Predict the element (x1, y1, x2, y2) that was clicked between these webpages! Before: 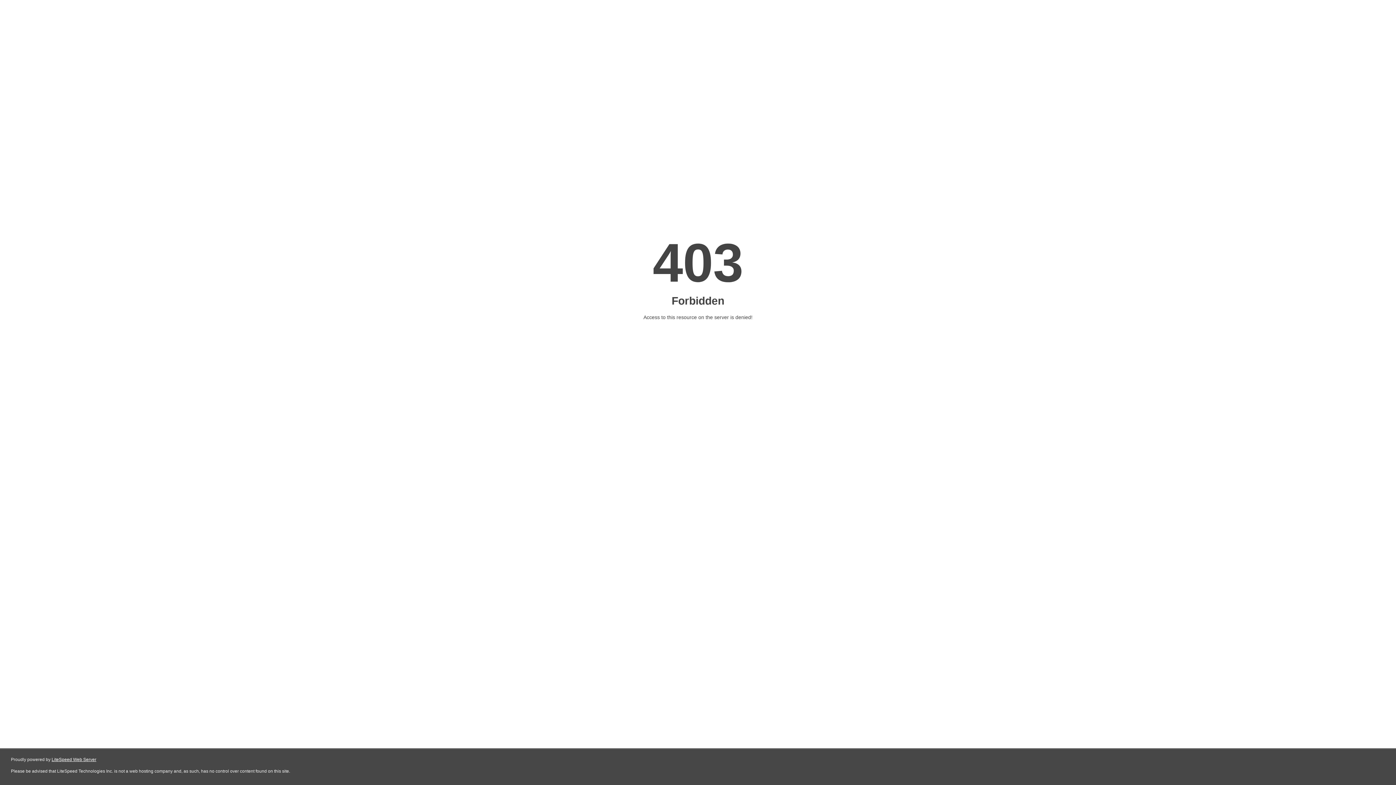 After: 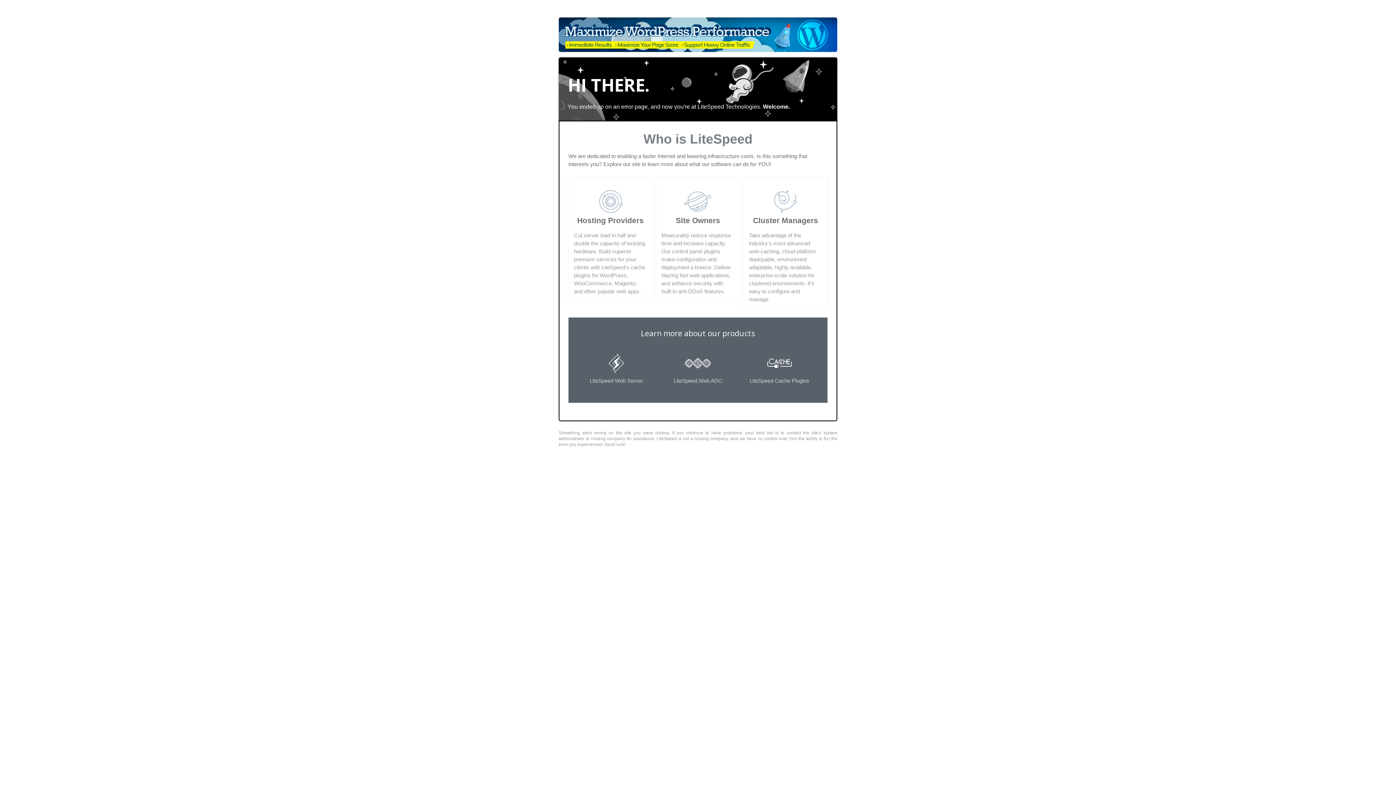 Action: bbox: (51, 757, 96, 762) label: LiteSpeed Web Server